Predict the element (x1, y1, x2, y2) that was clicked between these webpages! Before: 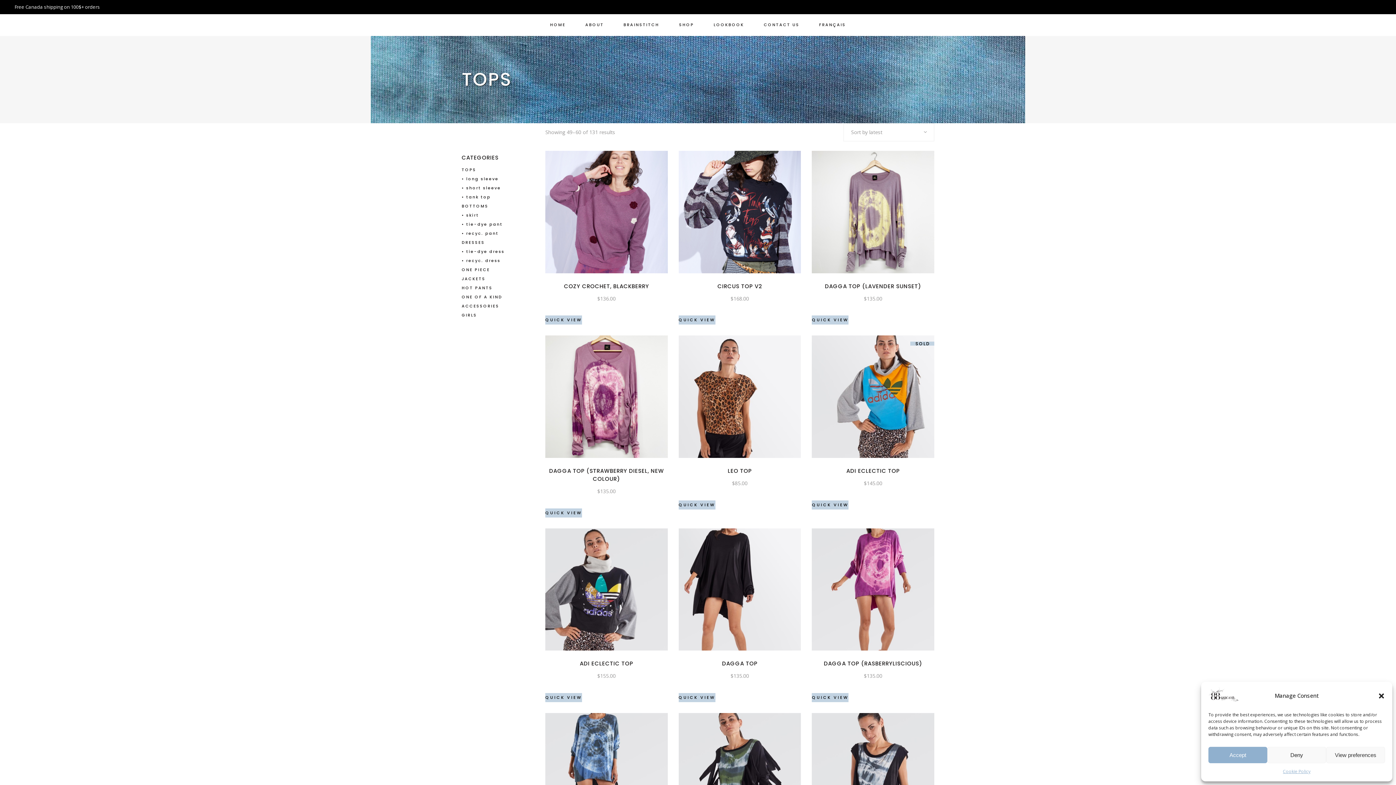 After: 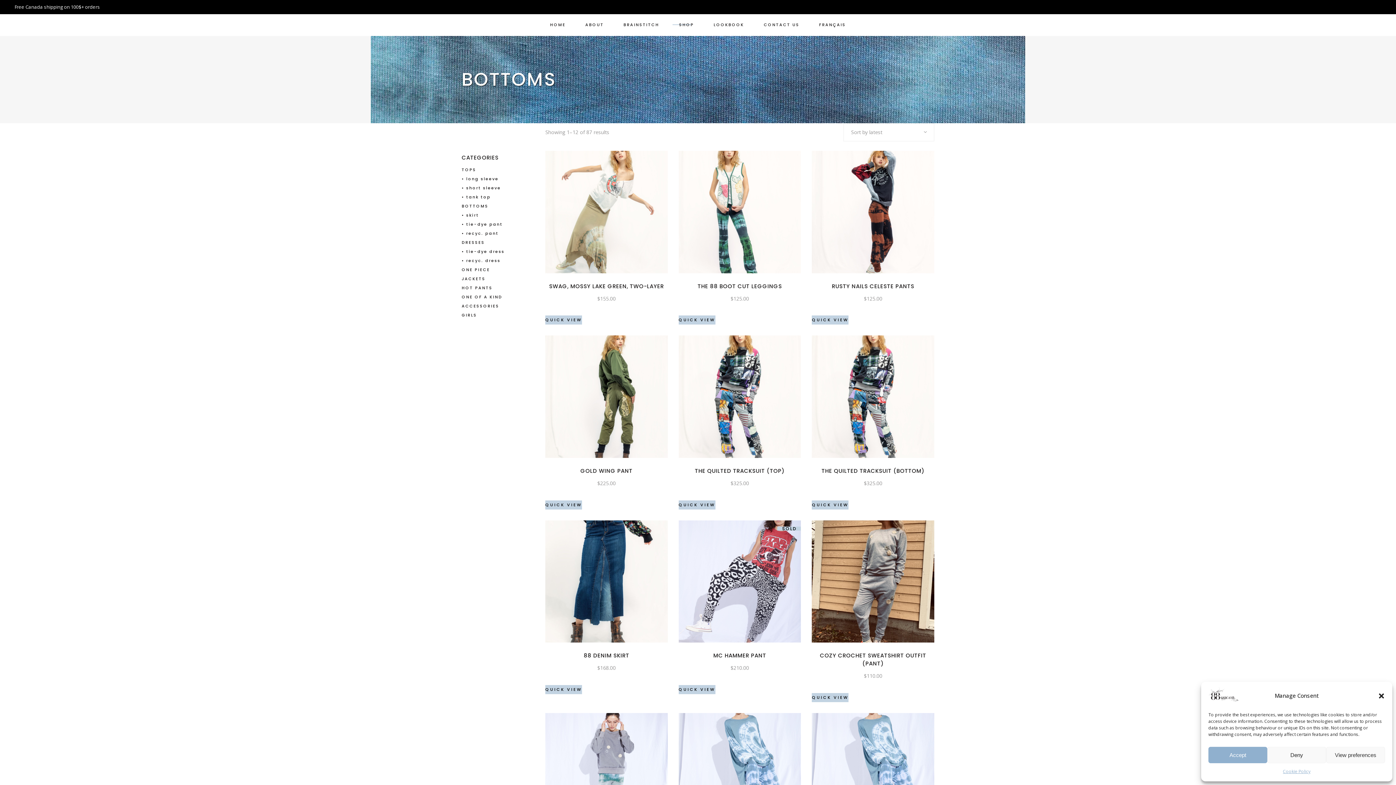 Action: label: BOTTOMS bbox: (461, 203, 488, 209)